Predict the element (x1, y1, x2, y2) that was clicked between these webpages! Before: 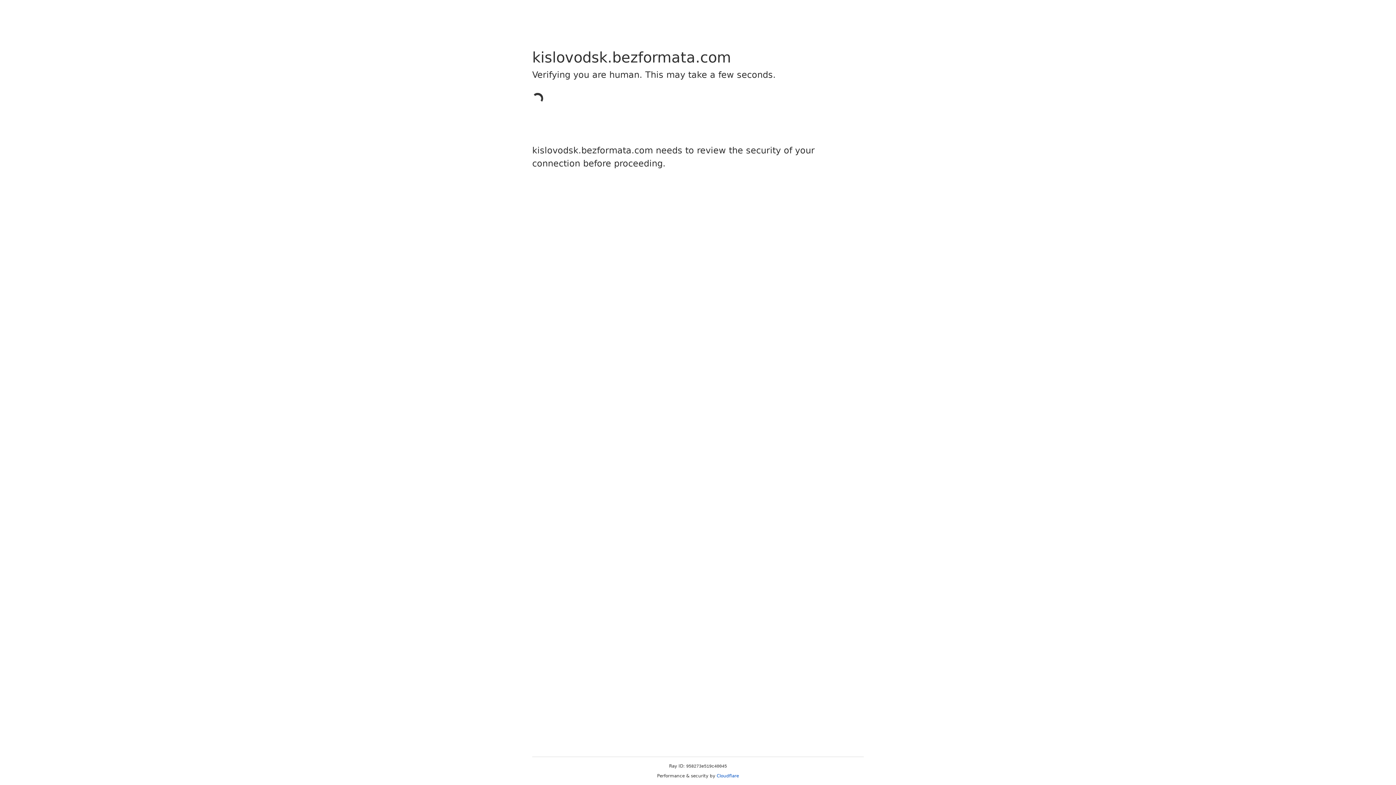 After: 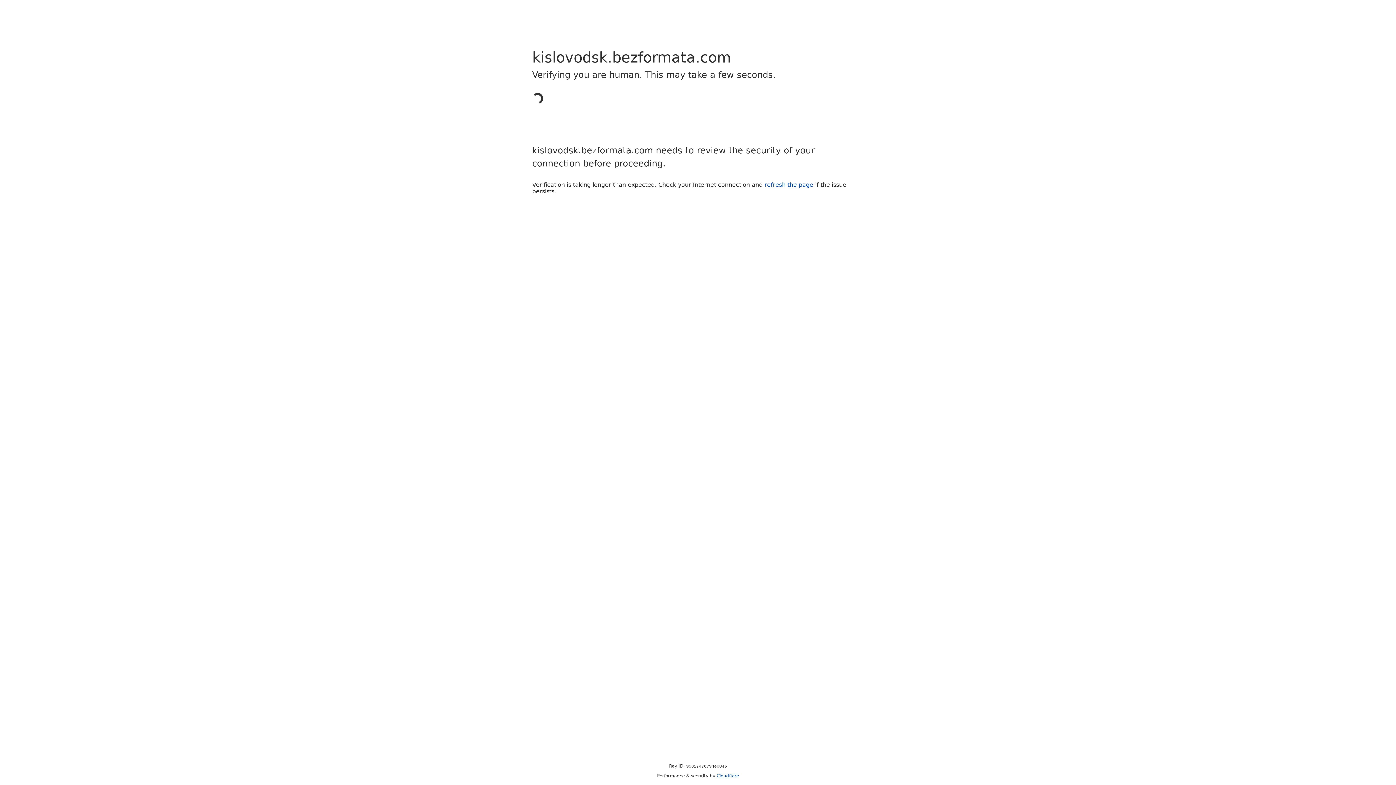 Action: bbox: (716, 773, 739, 778) label: Cloudflare